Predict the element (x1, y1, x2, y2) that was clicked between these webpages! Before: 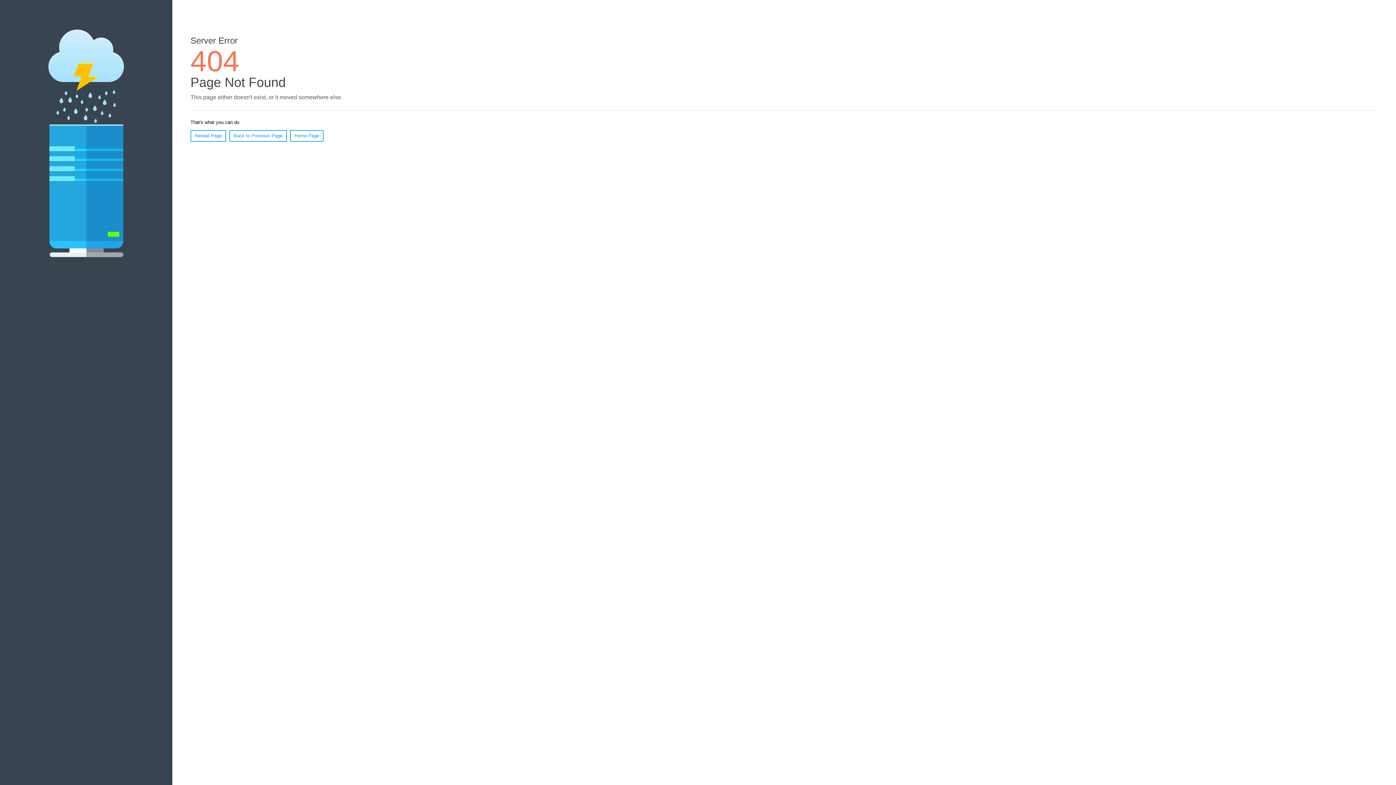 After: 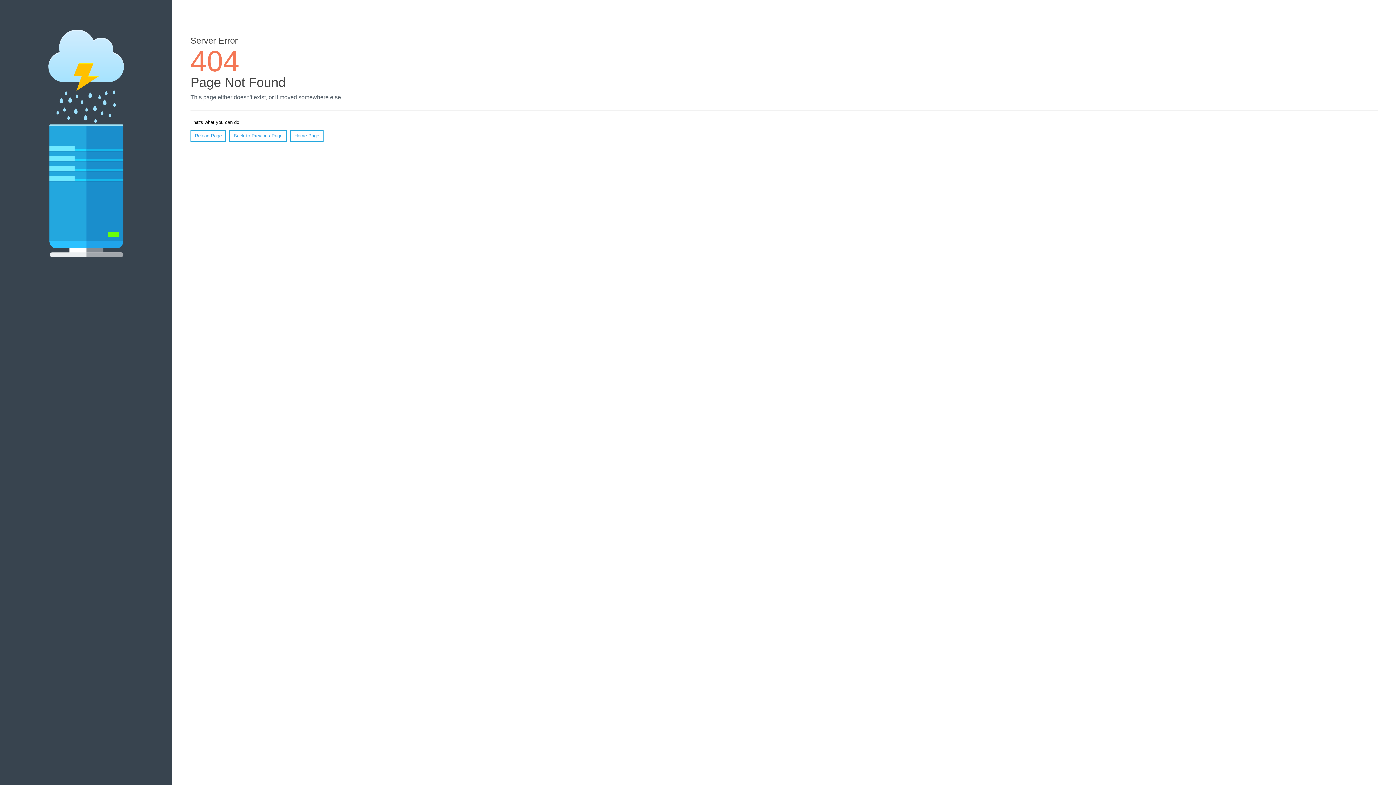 Action: bbox: (190, 130, 226, 141) label: Reload Page